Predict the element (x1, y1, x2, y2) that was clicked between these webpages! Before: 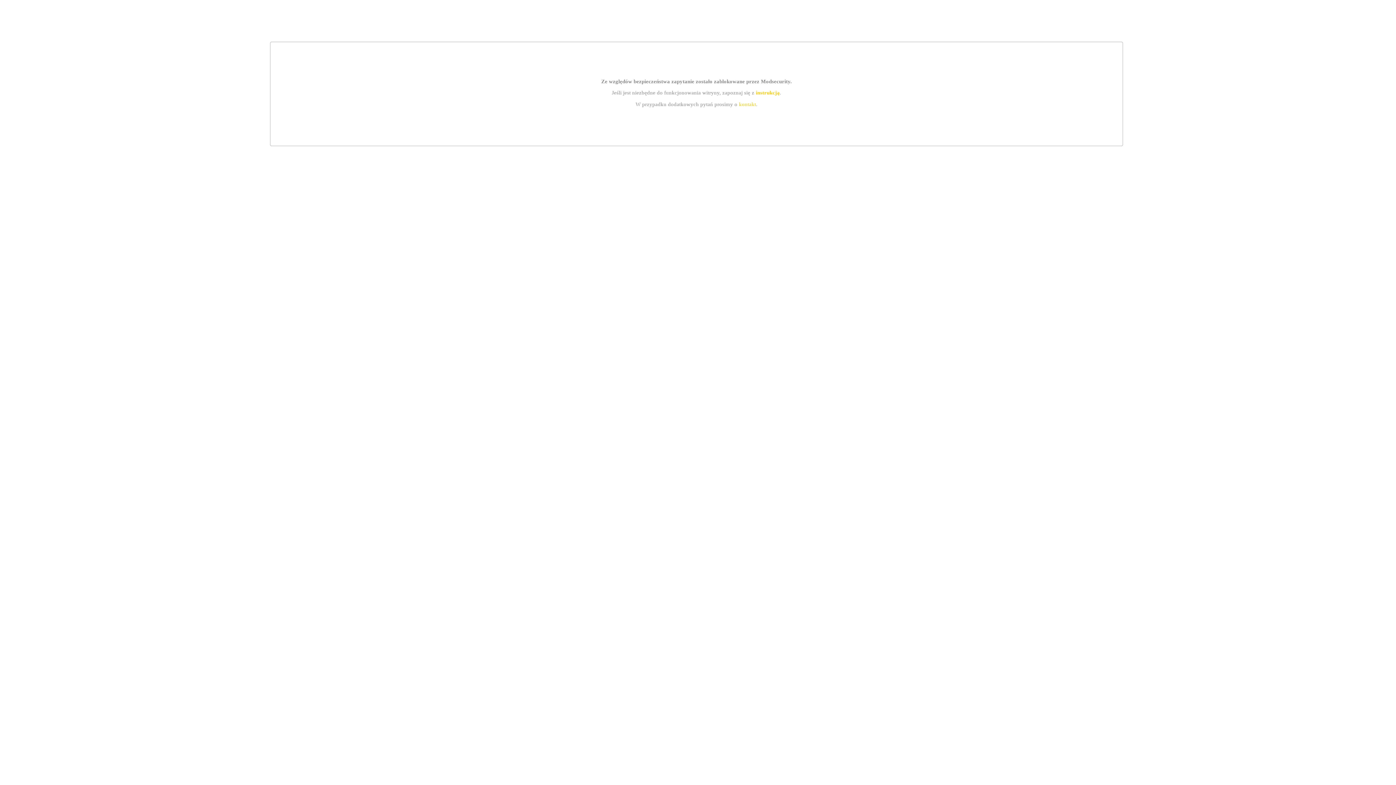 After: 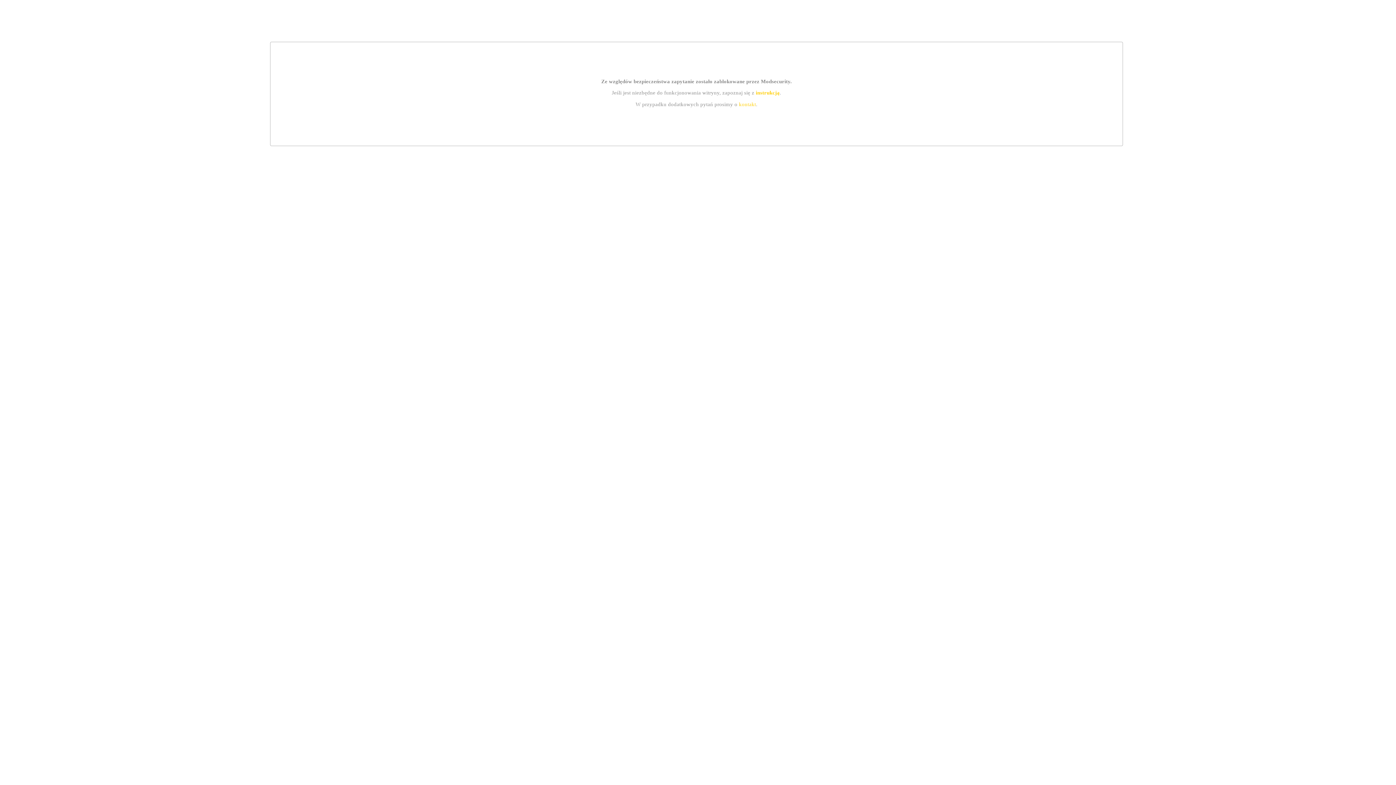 Action: label: instrukcją bbox: (755, 89, 779, 95)